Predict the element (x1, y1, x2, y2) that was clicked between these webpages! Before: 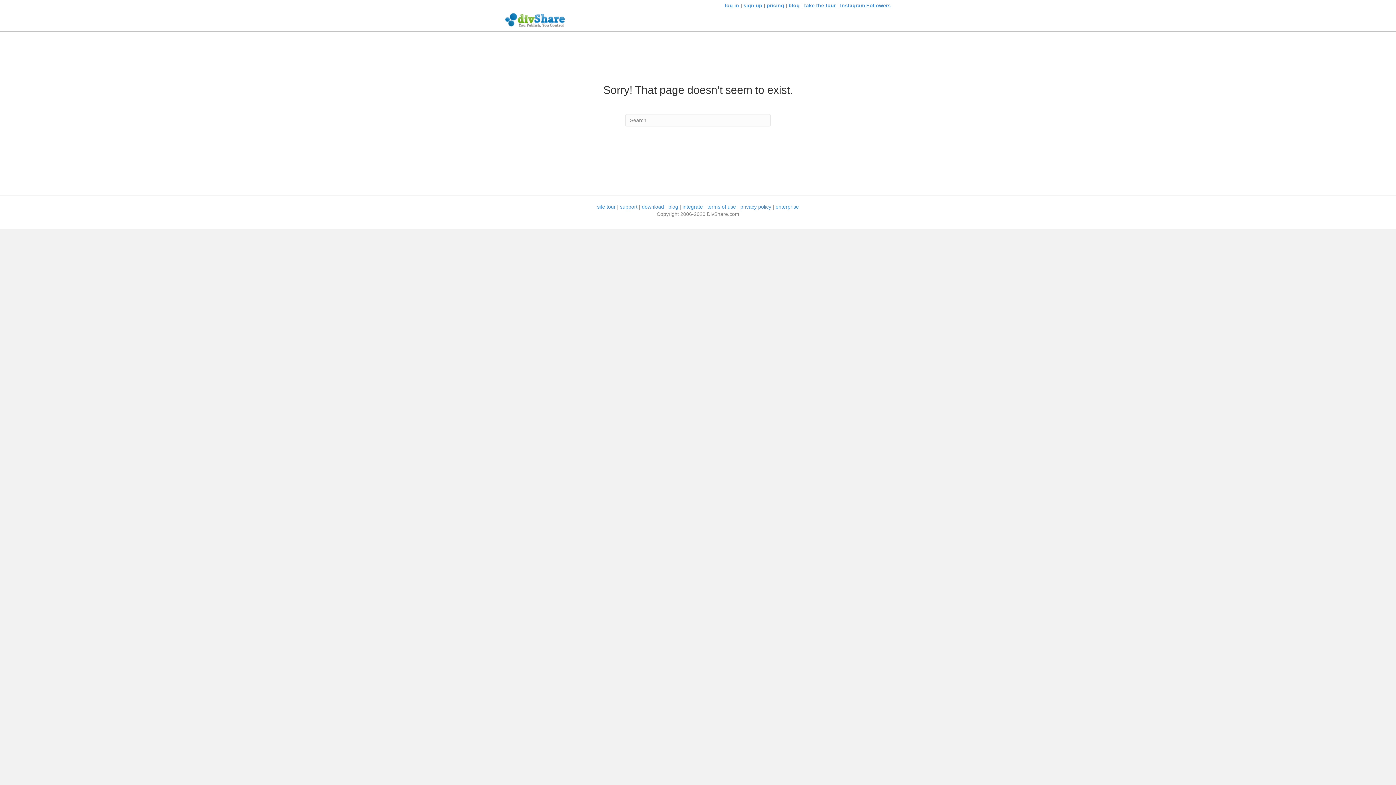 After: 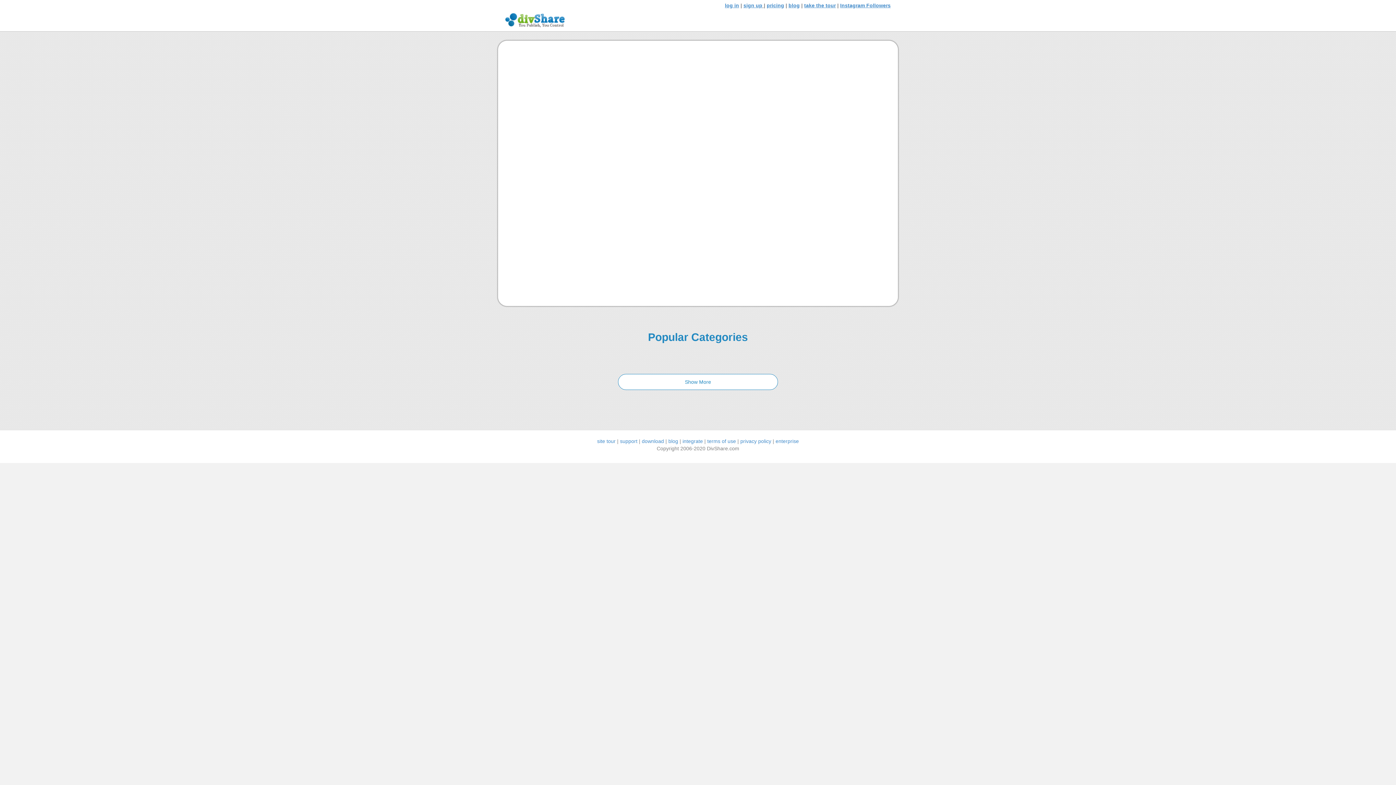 Action: label: take the tour bbox: (804, 2, 836, 8)